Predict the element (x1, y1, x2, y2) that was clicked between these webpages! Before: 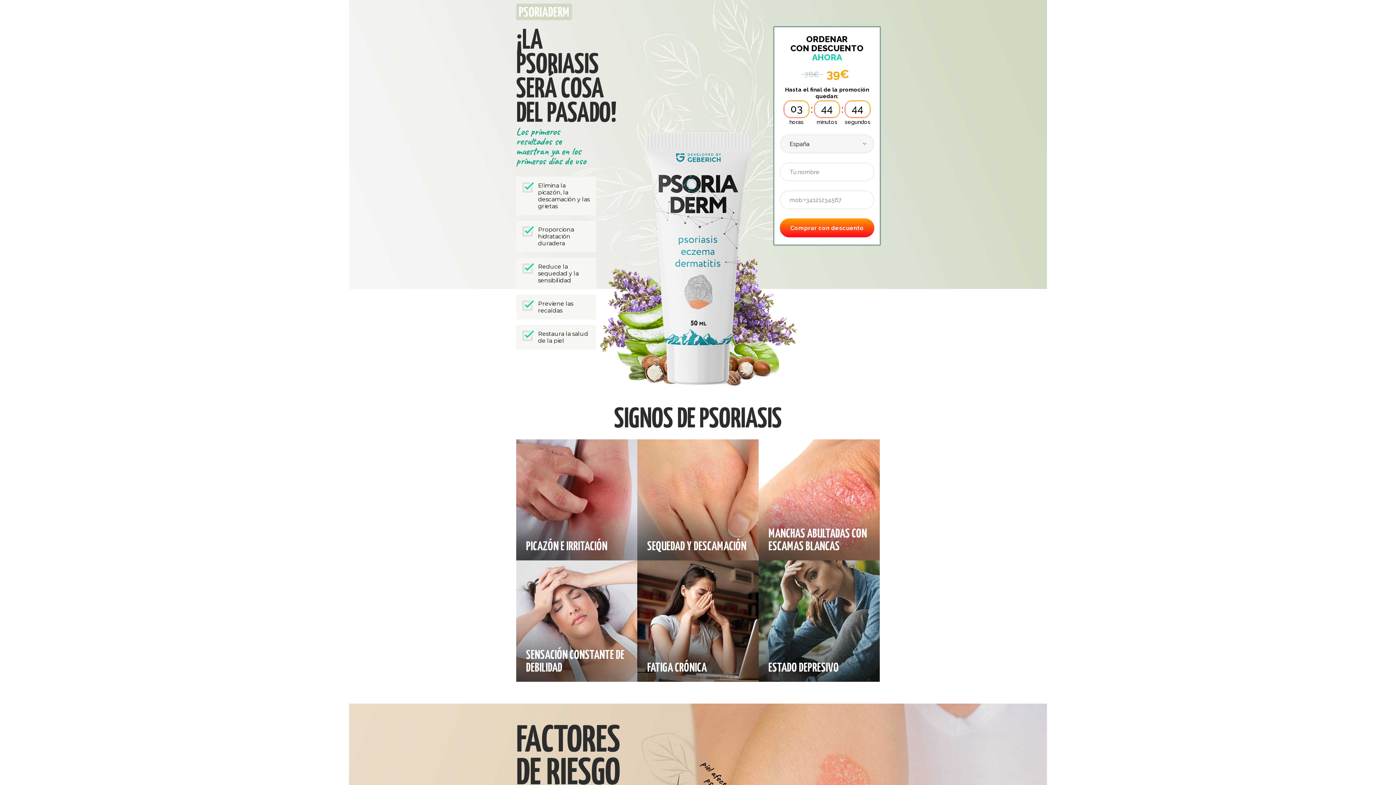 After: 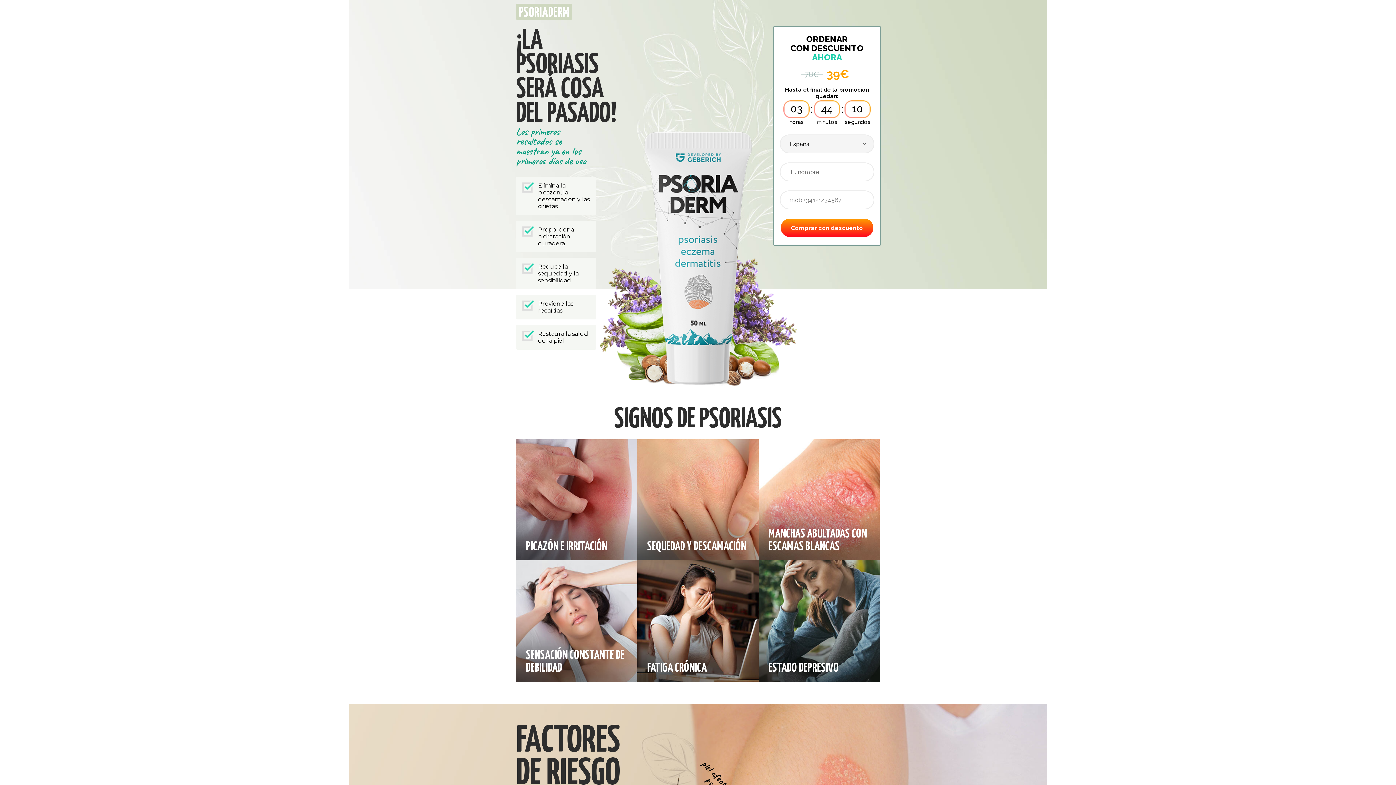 Action: label: Comprar con descuento bbox: (780, 218, 874, 237)